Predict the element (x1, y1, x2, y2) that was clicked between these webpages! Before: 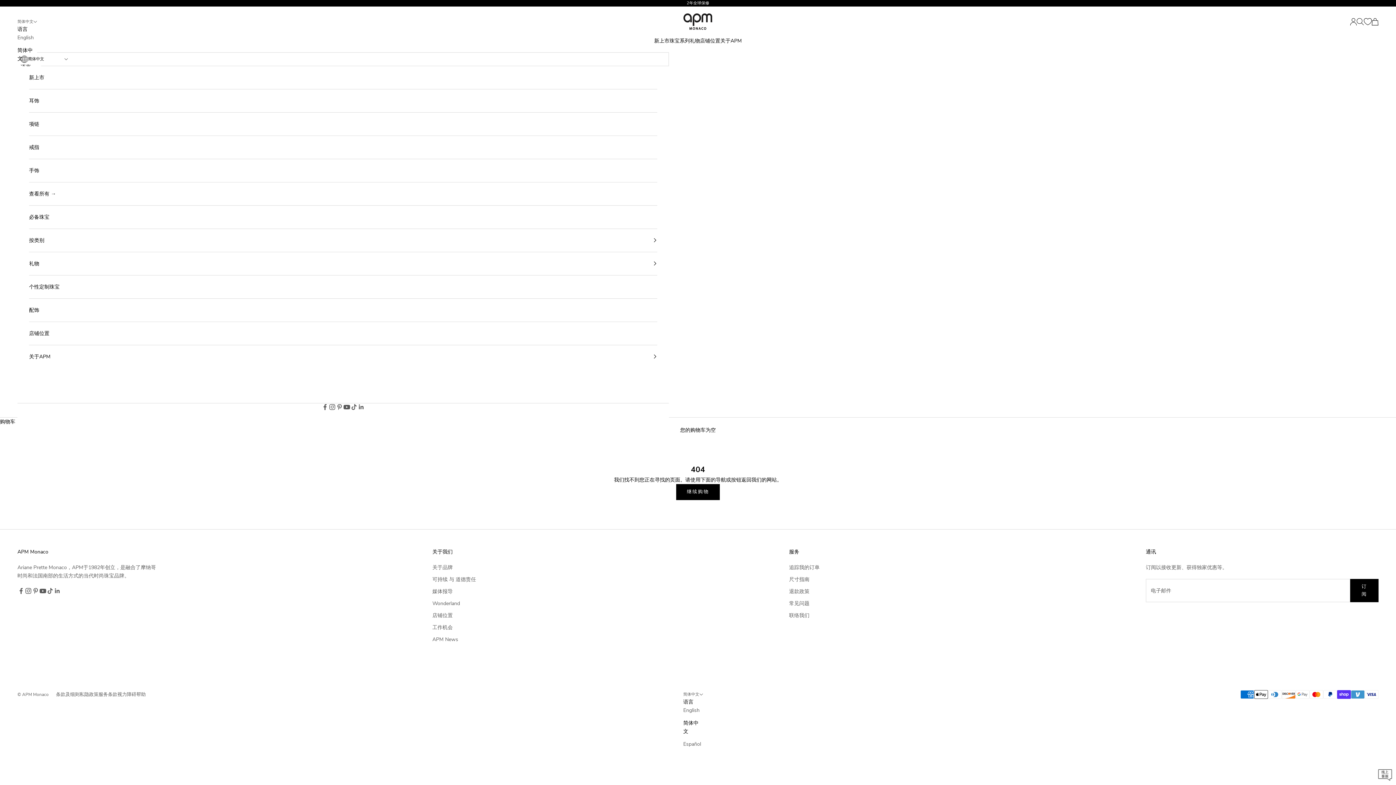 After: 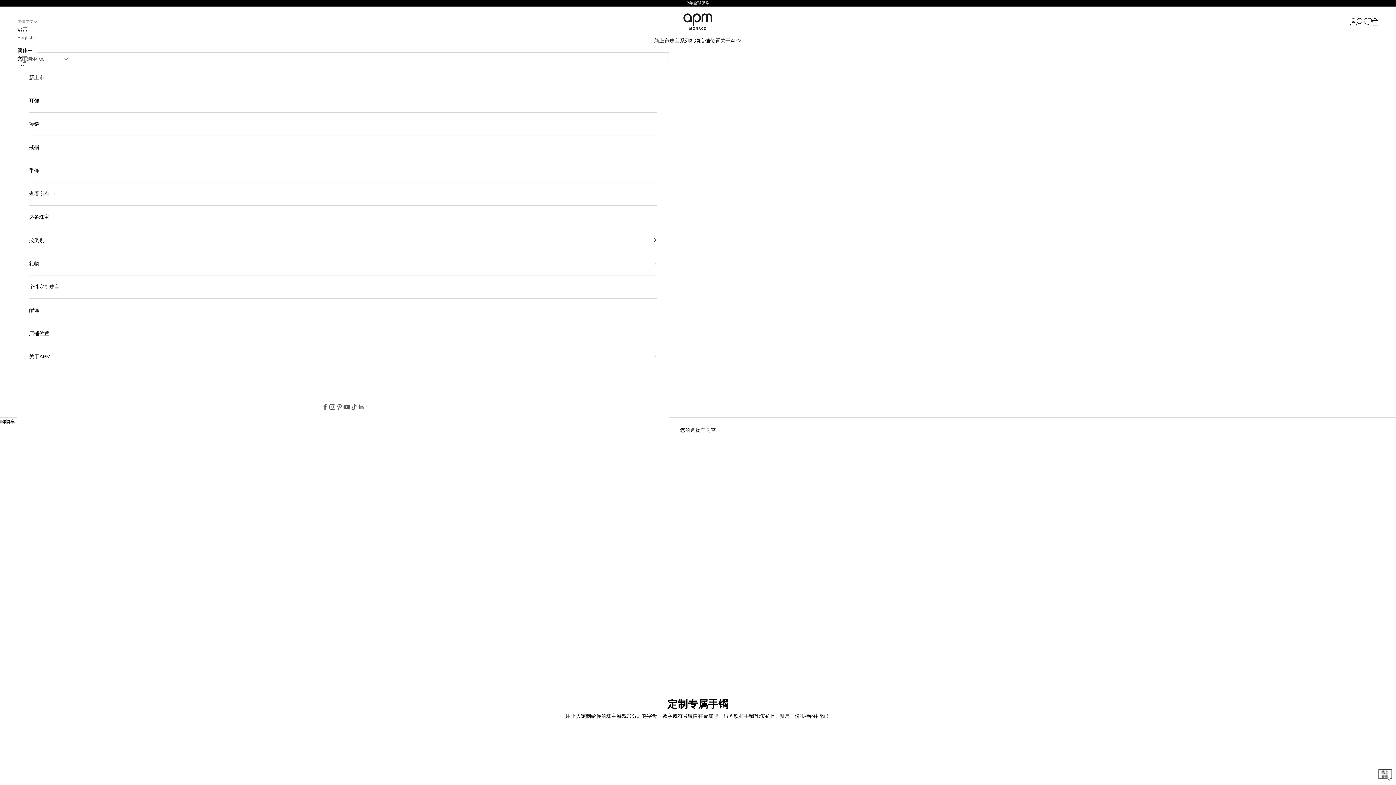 Action: label: 个性定制珠宝 bbox: (29, 275, 657, 298)